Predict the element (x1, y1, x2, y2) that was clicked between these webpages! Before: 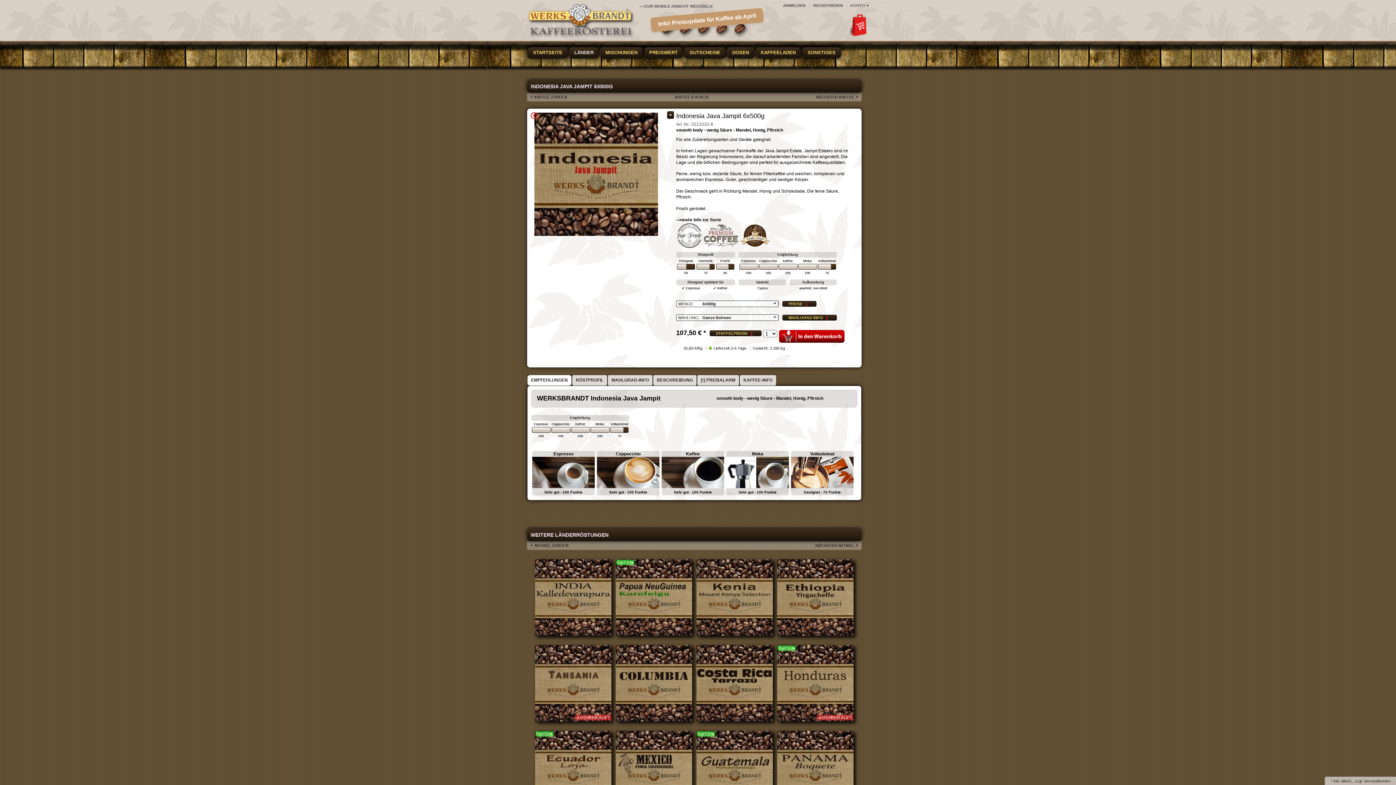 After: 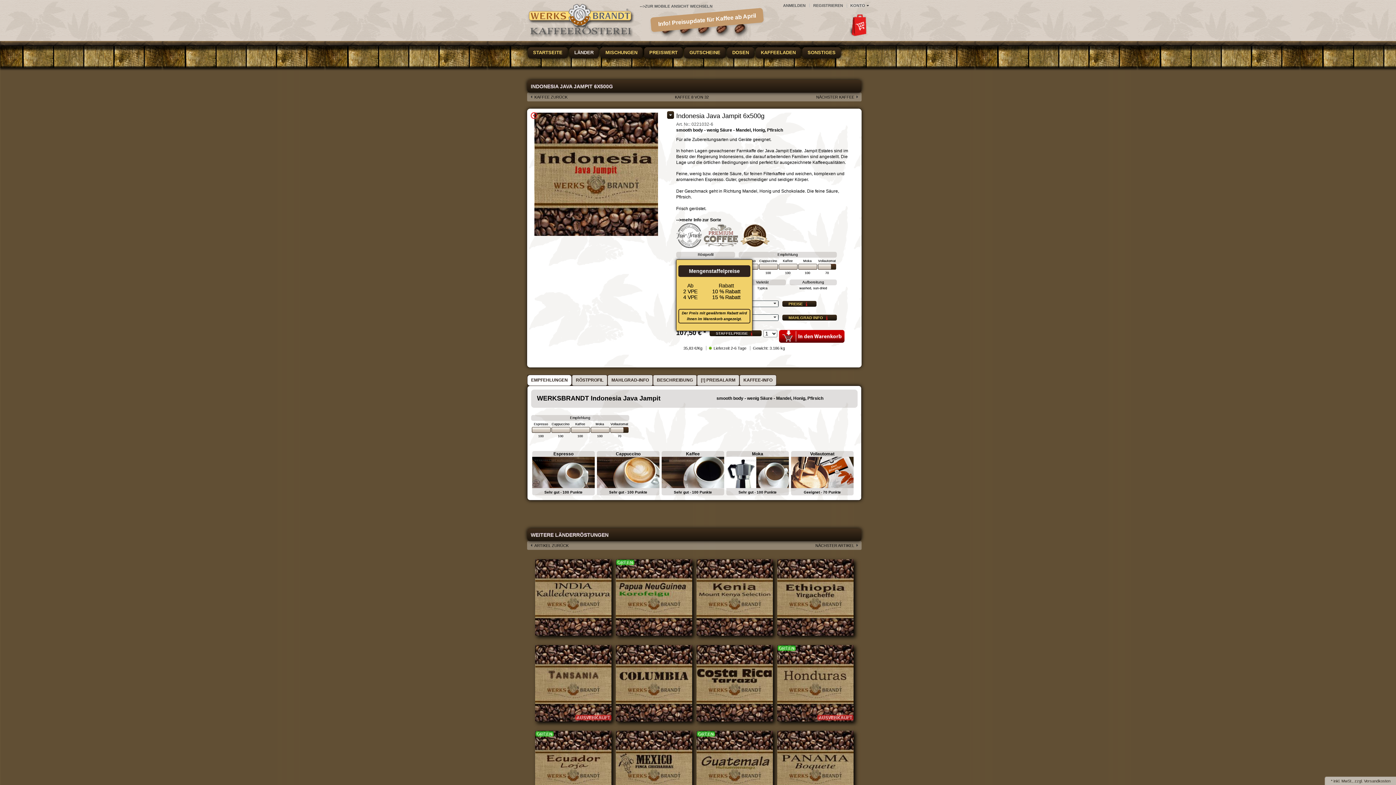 Action: label: STAFFELPREISE bbox: (709, 330, 761, 336)